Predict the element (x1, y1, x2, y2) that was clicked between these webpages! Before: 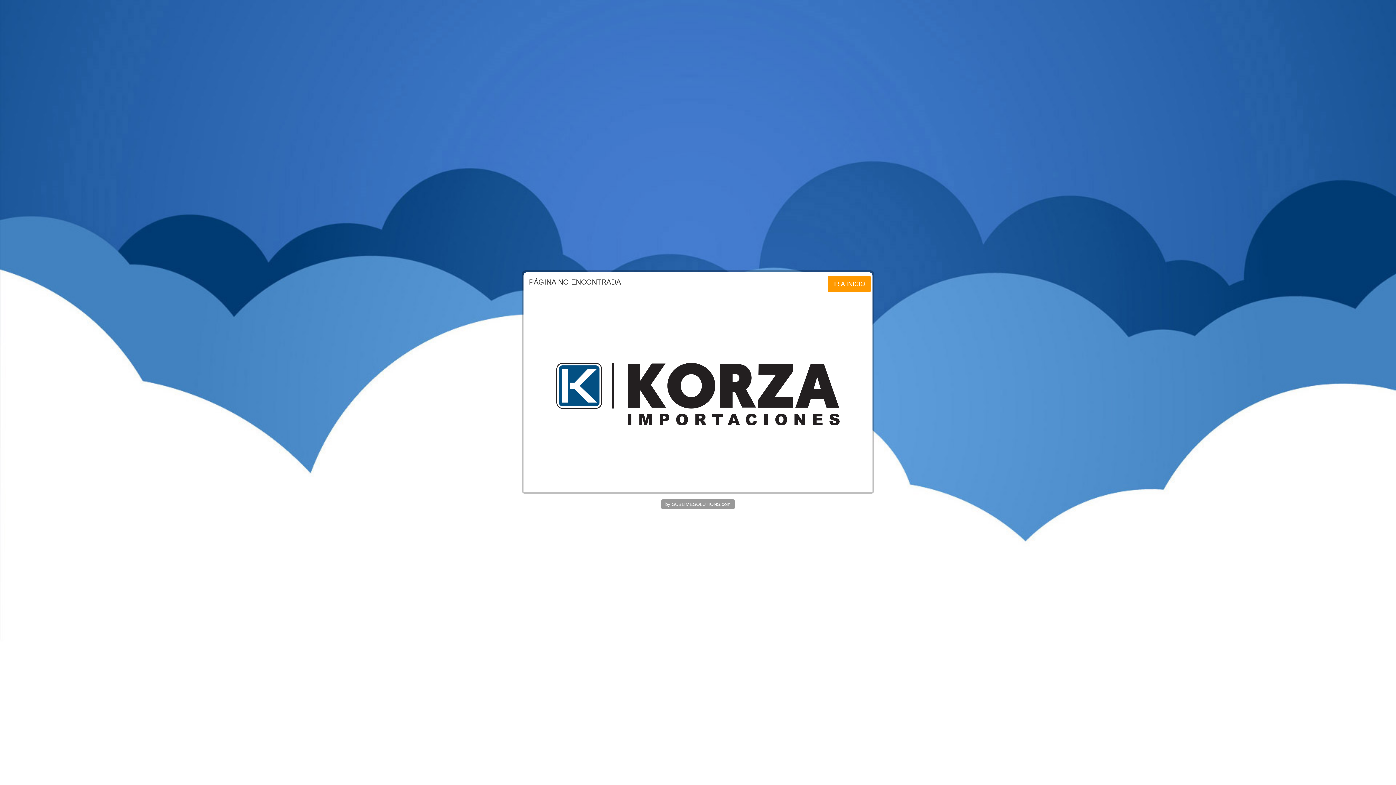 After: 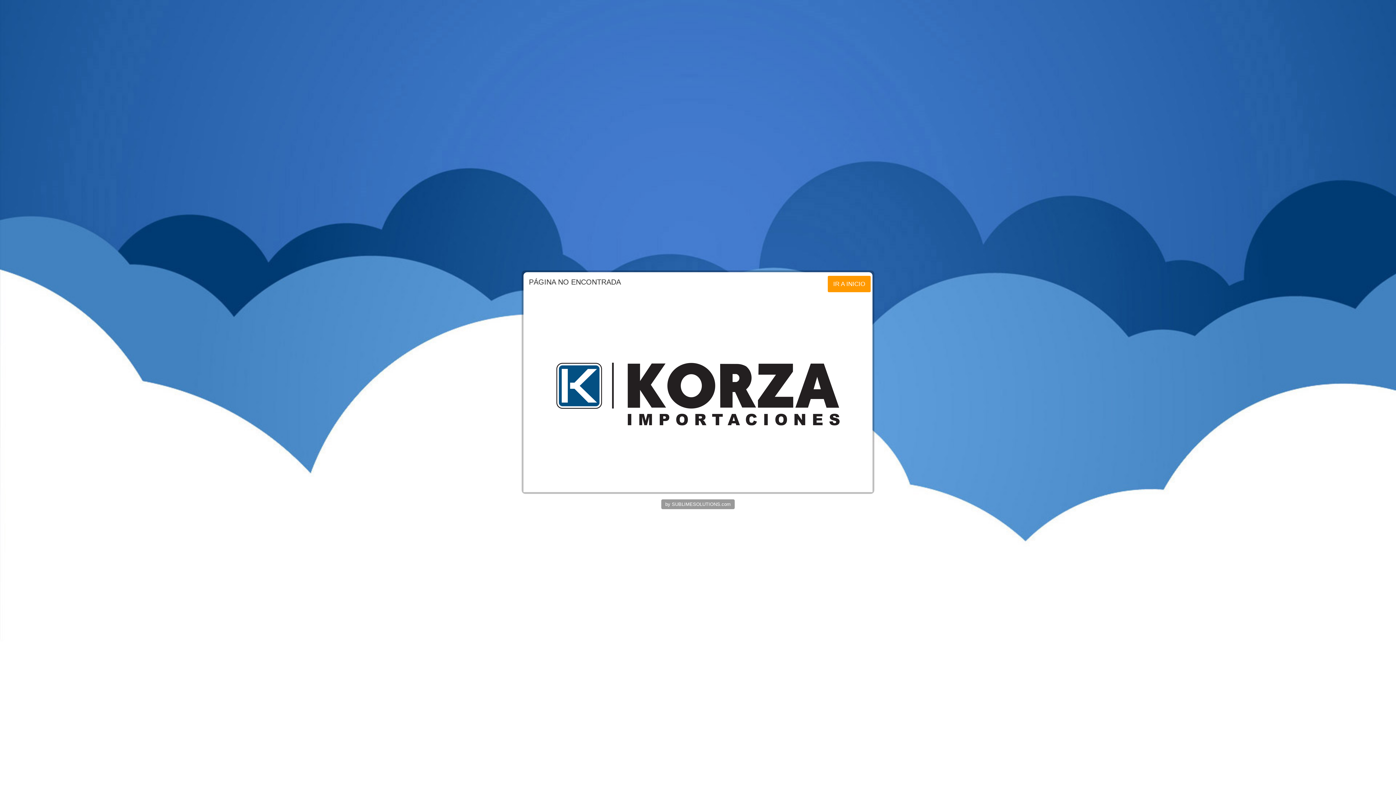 Action: label: by SUBLIMESOLUTIONS.com bbox: (661, 500, 734, 509)